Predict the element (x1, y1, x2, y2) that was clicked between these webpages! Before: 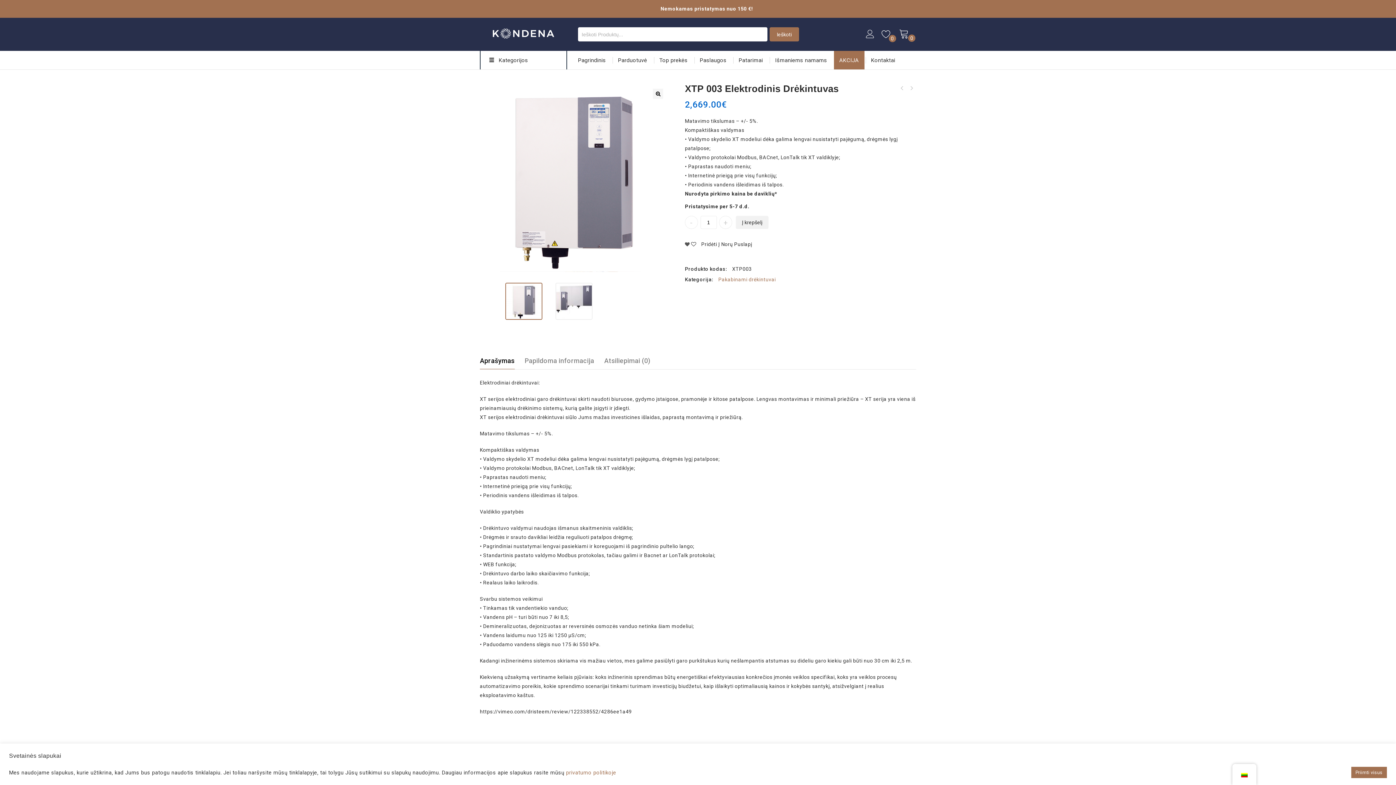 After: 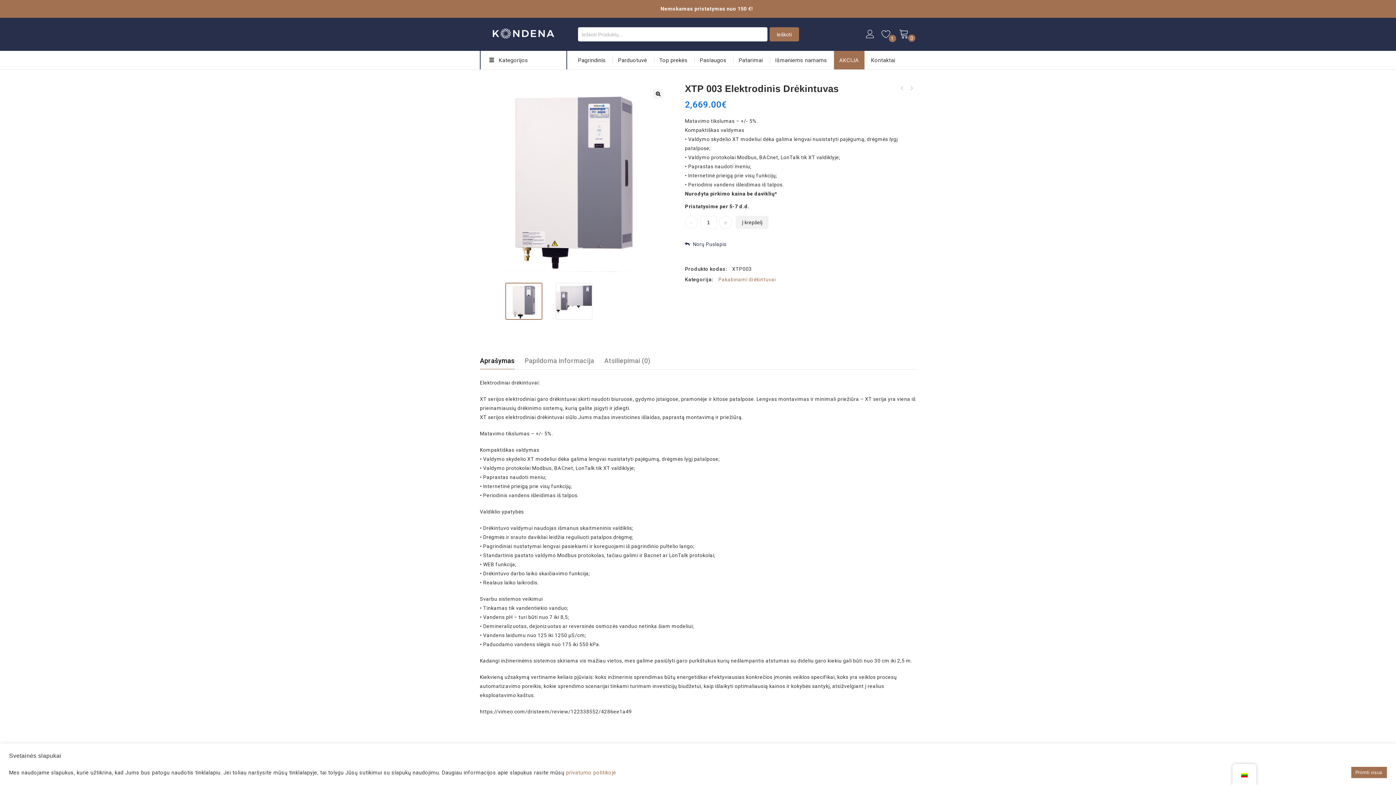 Action: label:   Pridėti Į Norų Puslapį bbox: (685, 237, 752, 252)